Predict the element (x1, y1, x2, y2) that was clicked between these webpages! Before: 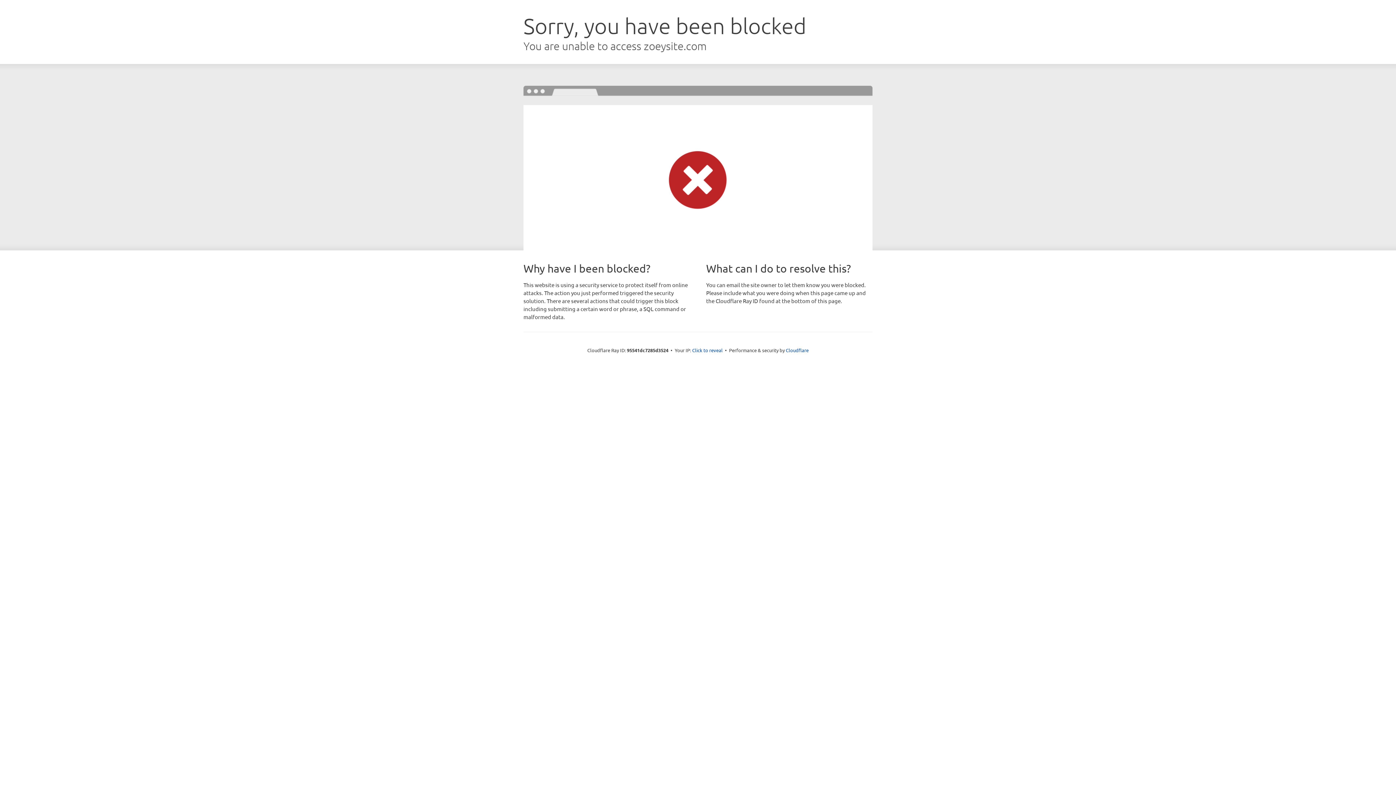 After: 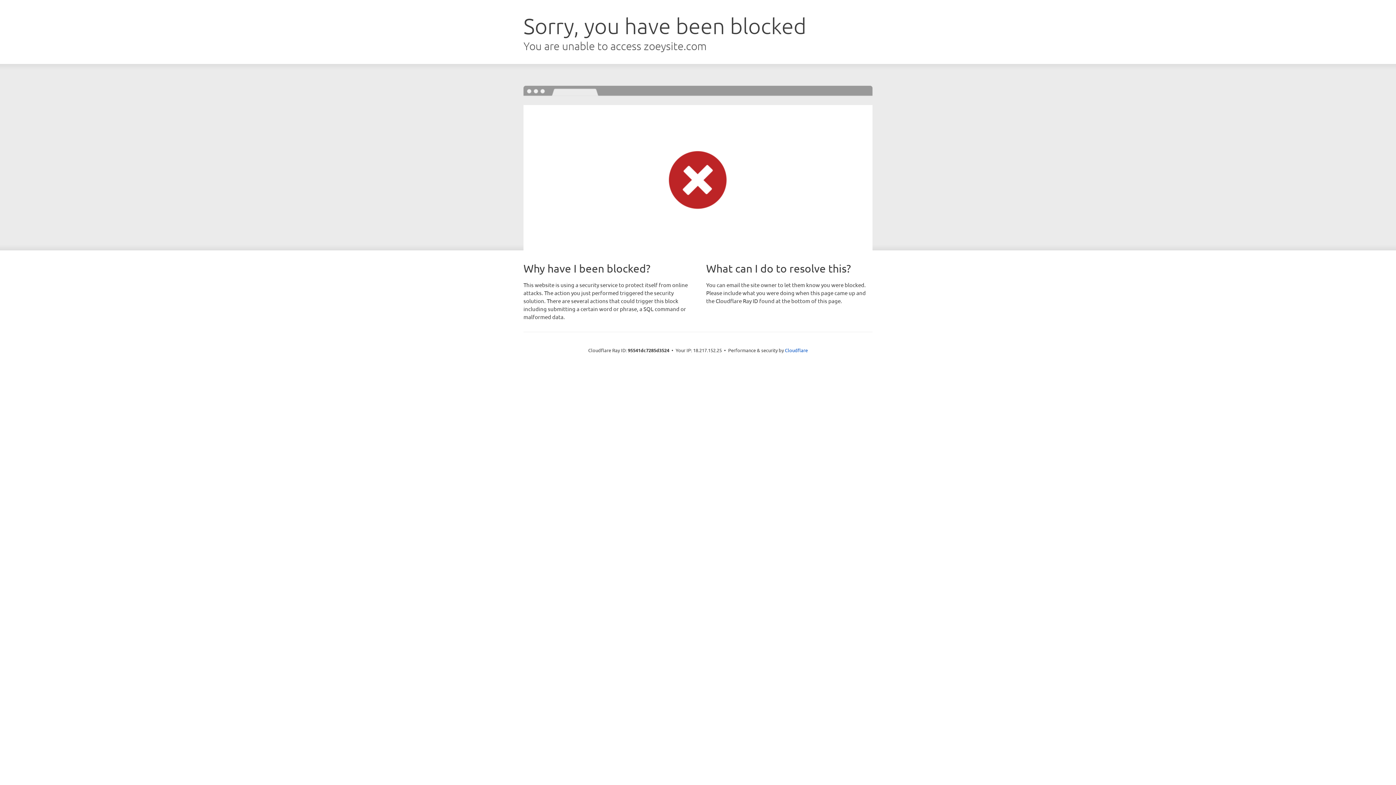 Action: label: Click to reveal bbox: (692, 346, 722, 353)